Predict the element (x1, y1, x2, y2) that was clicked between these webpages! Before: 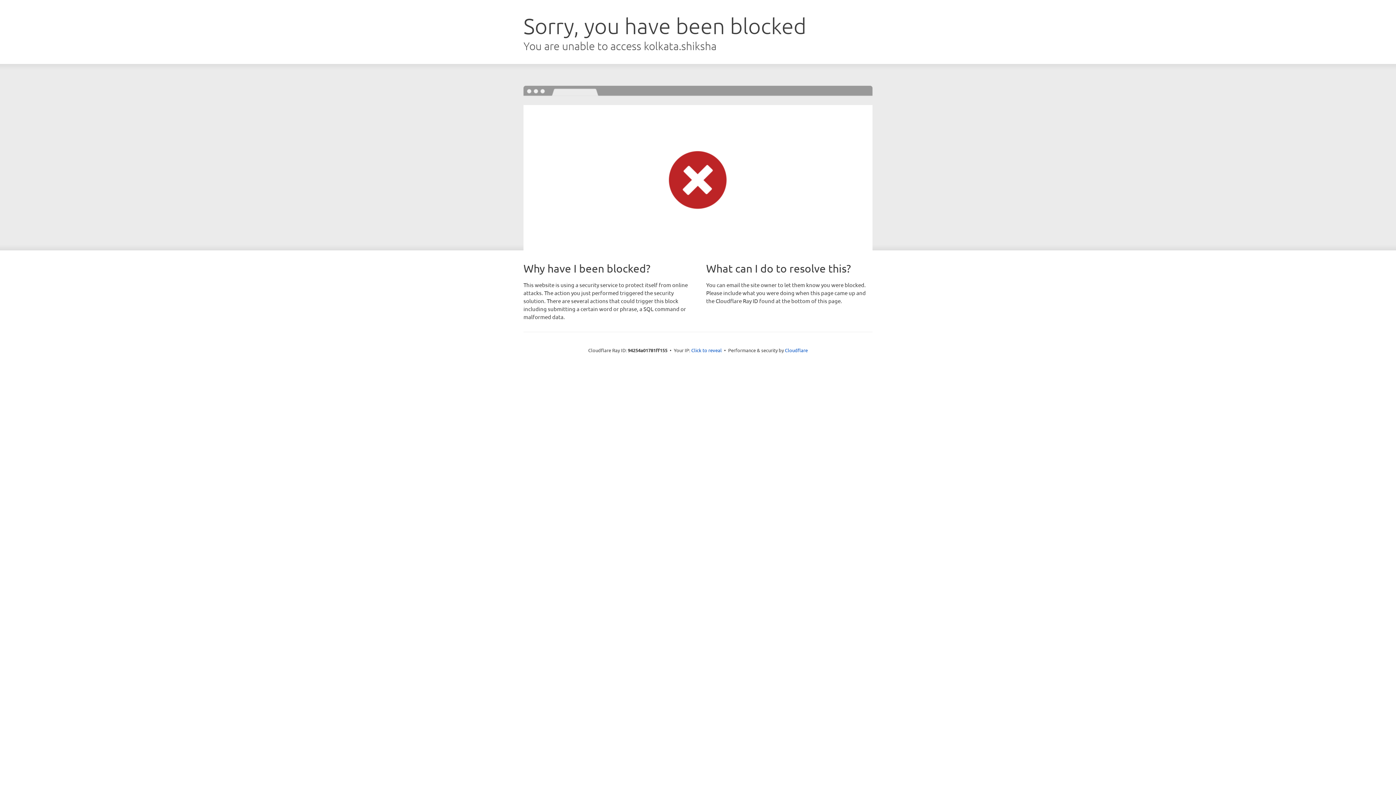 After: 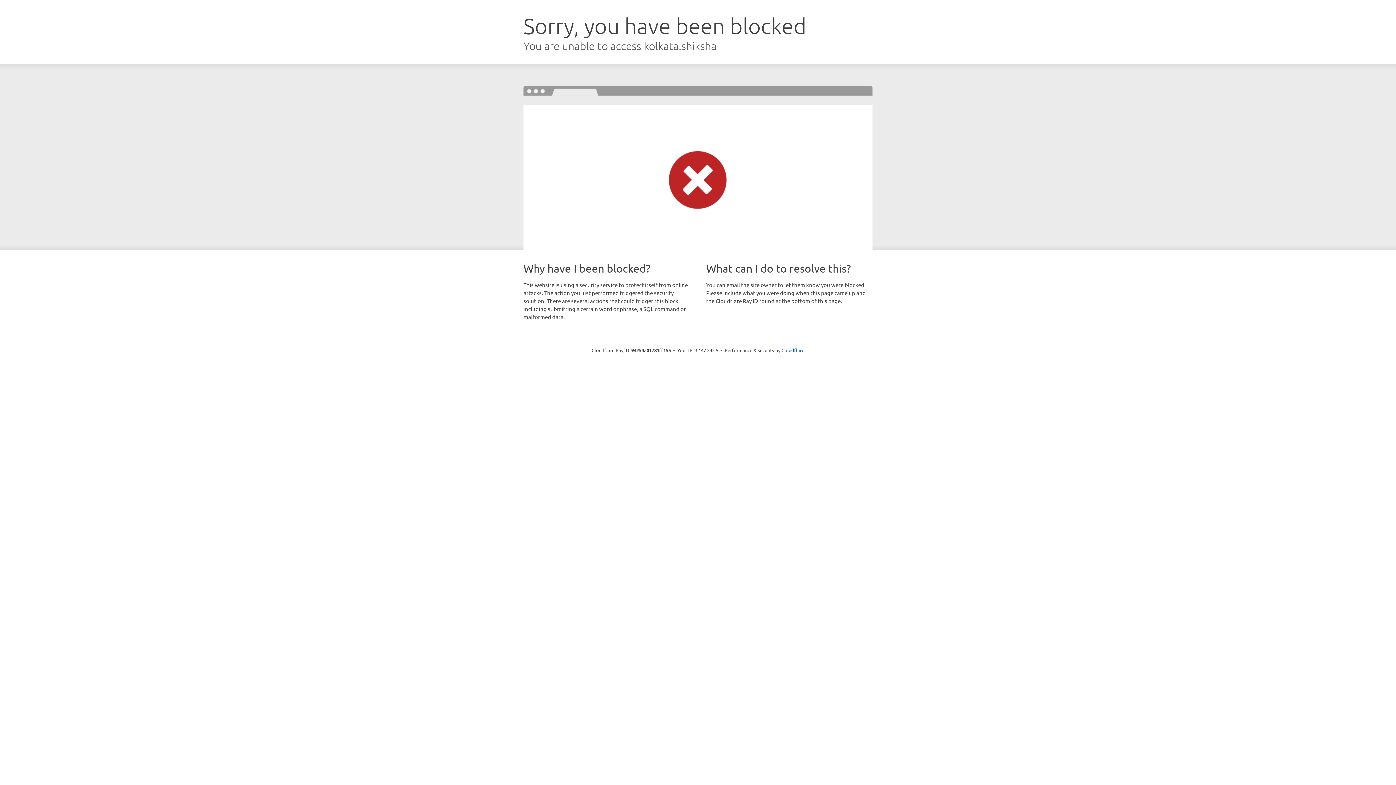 Action: bbox: (691, 346, 722, 353) label: Click to reveal